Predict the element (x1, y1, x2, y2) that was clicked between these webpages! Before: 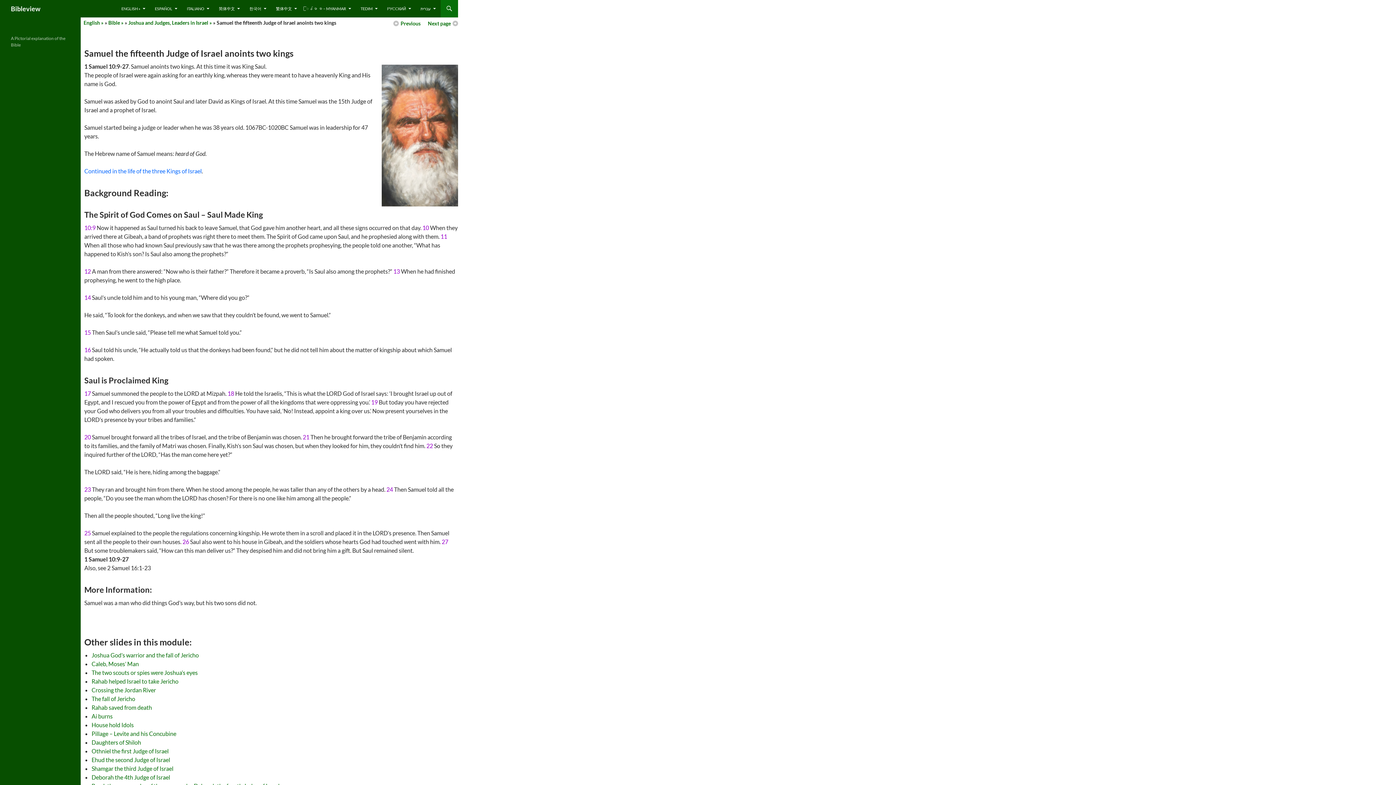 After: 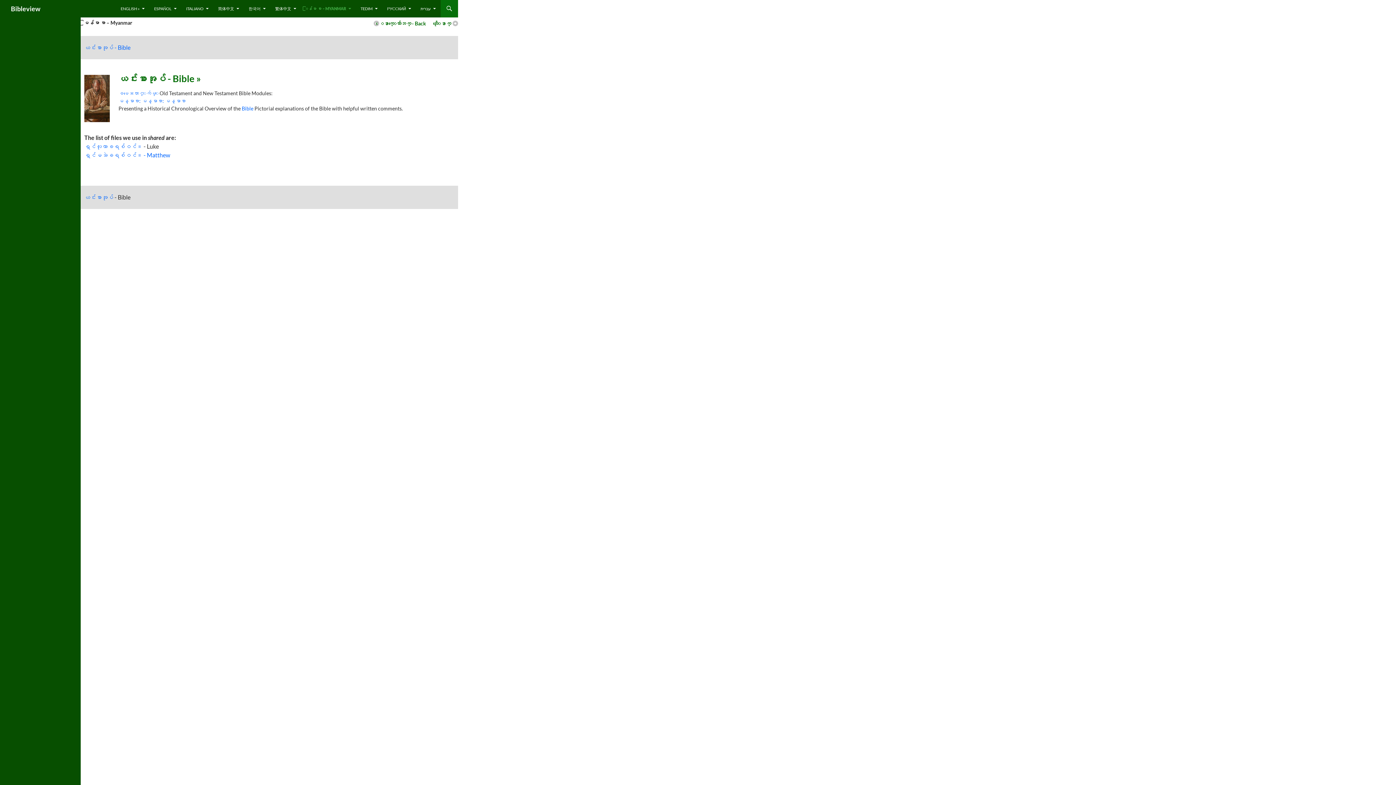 Action: label: ြန်မာ စာ – MYANMAR bbox: (302, 0, 355, 17)